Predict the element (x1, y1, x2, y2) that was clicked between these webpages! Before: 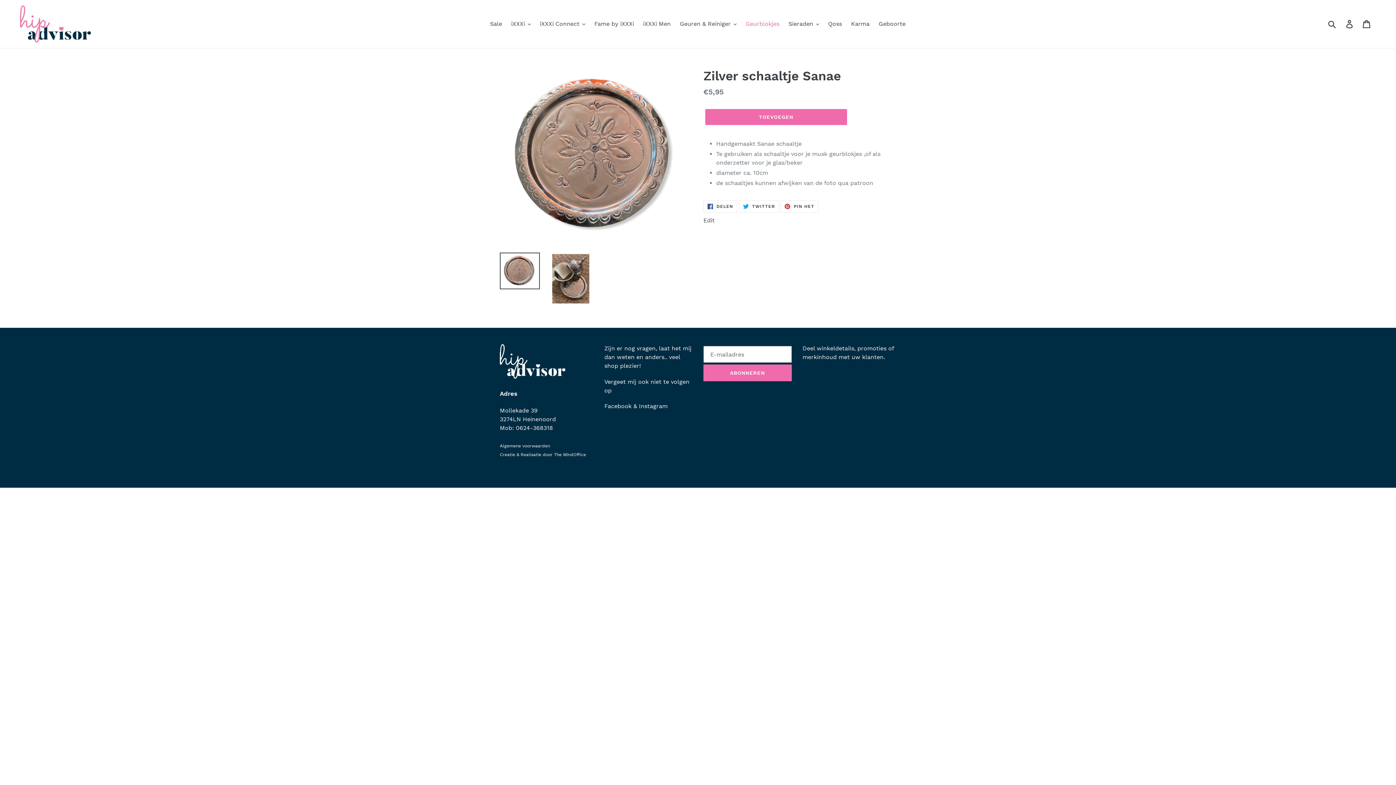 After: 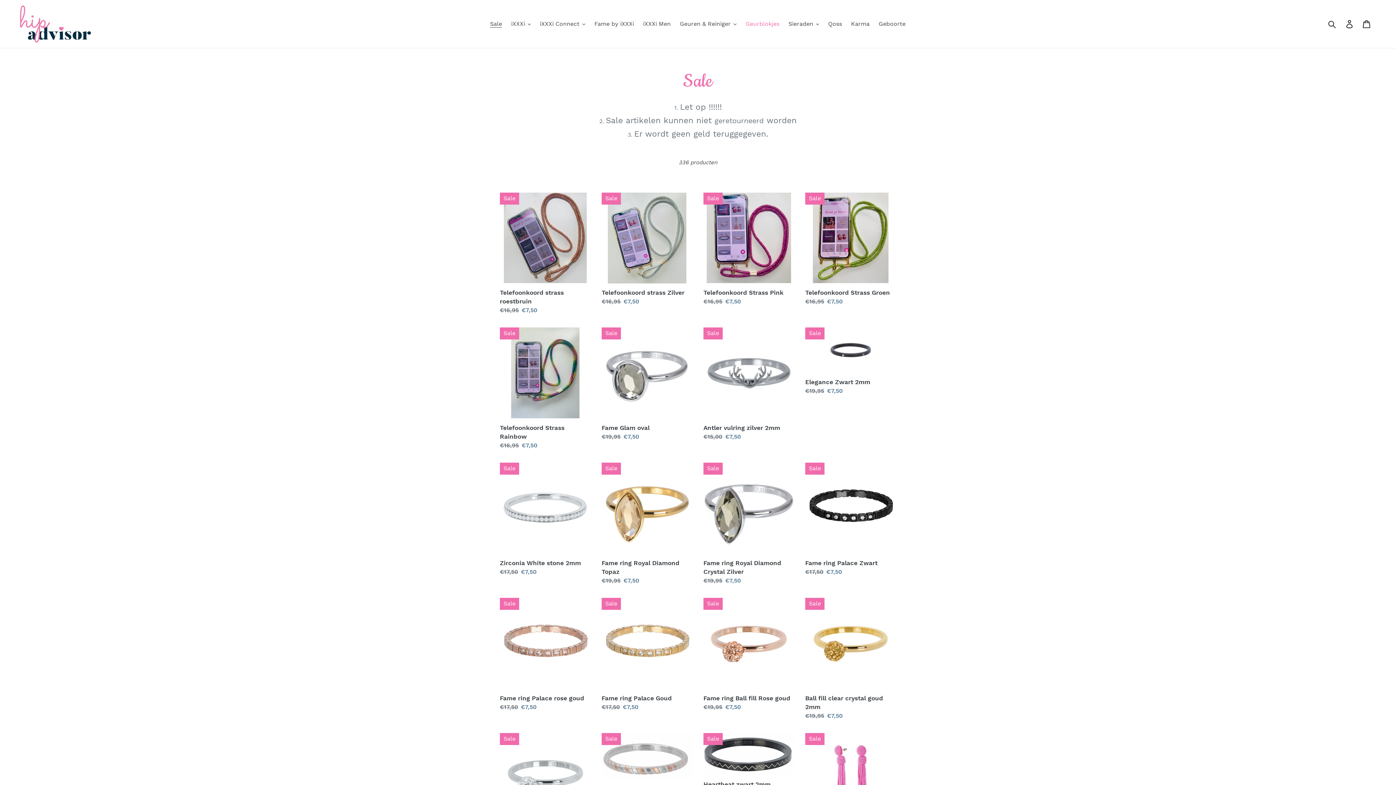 Action: label: Sale bbox: (486, 18, 505, 29)